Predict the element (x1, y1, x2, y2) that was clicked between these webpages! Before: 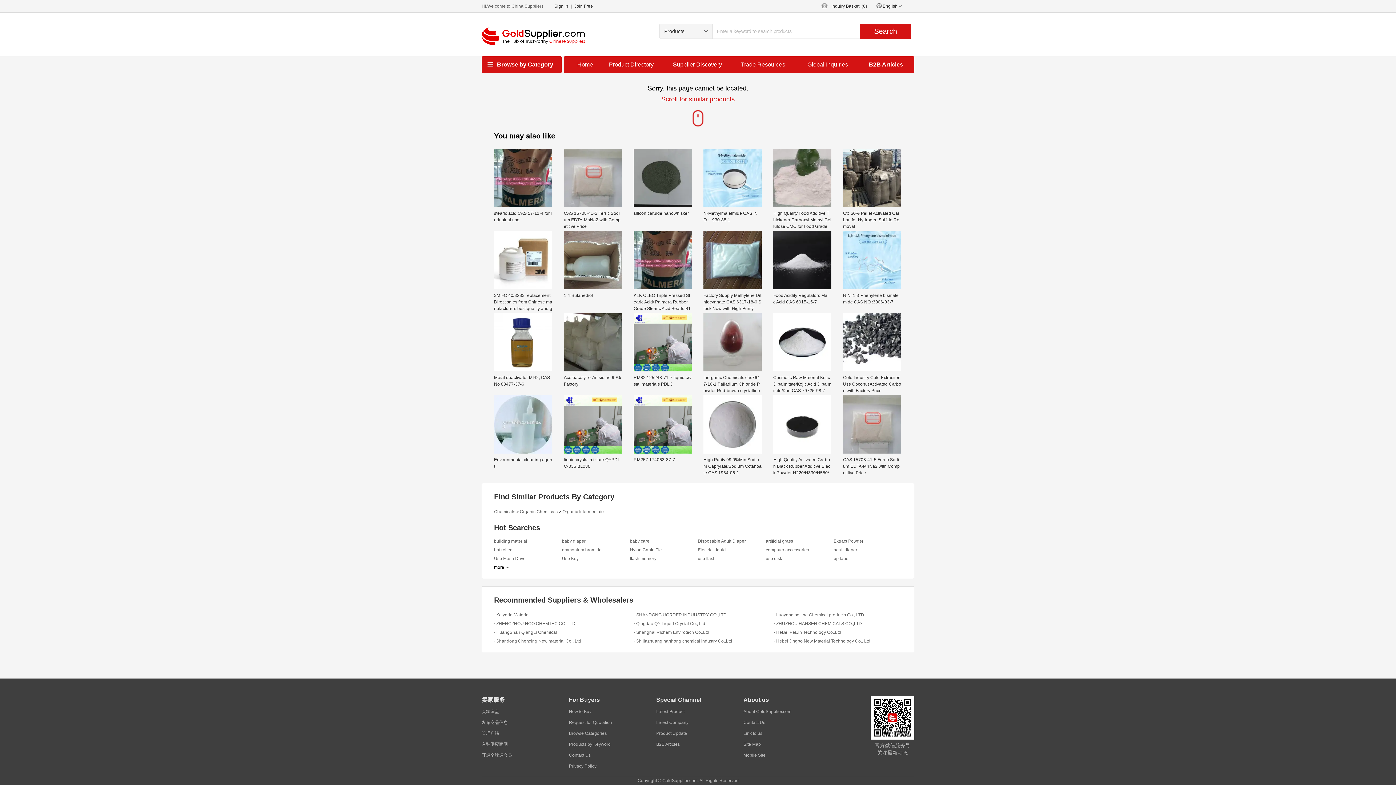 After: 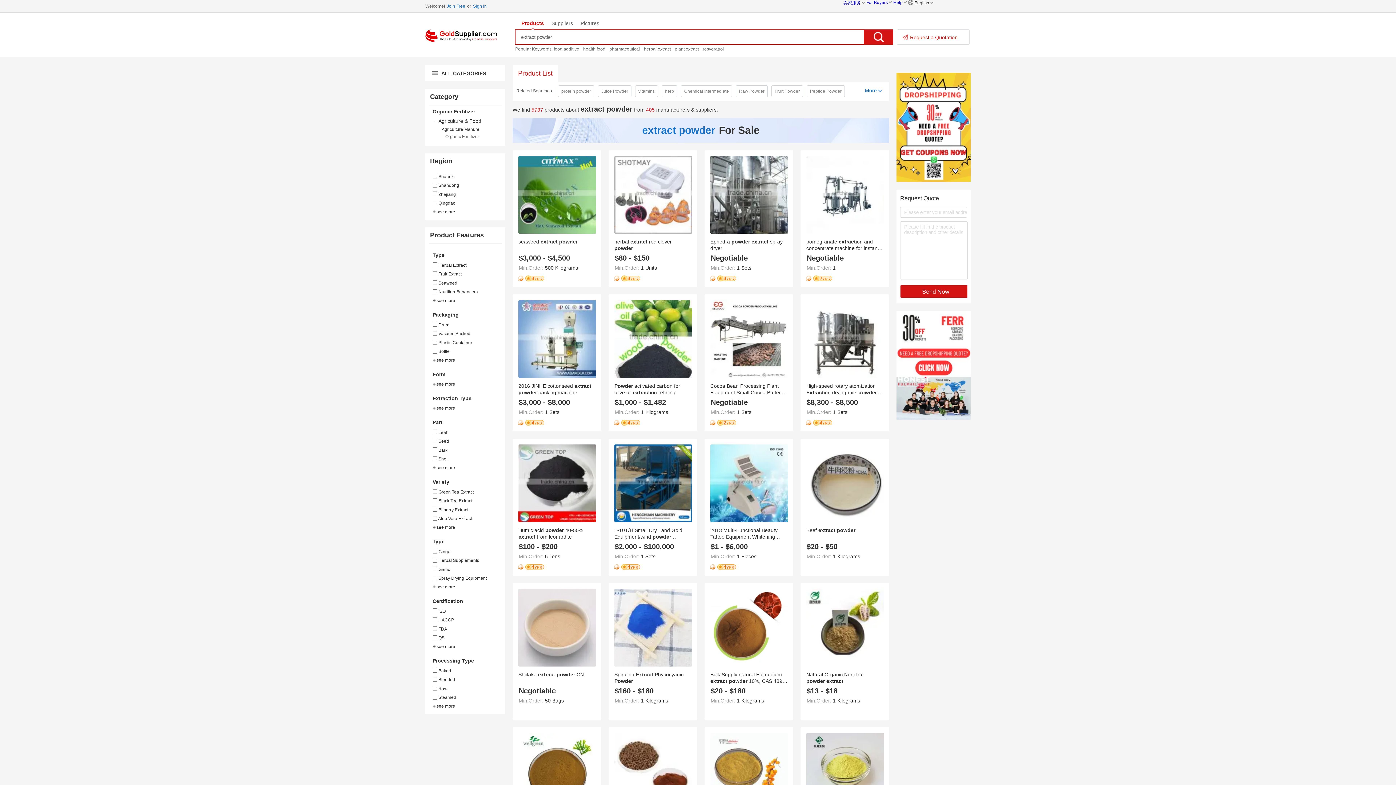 Action: bbox: (833, 537, 898, 545) label: Extract Powder